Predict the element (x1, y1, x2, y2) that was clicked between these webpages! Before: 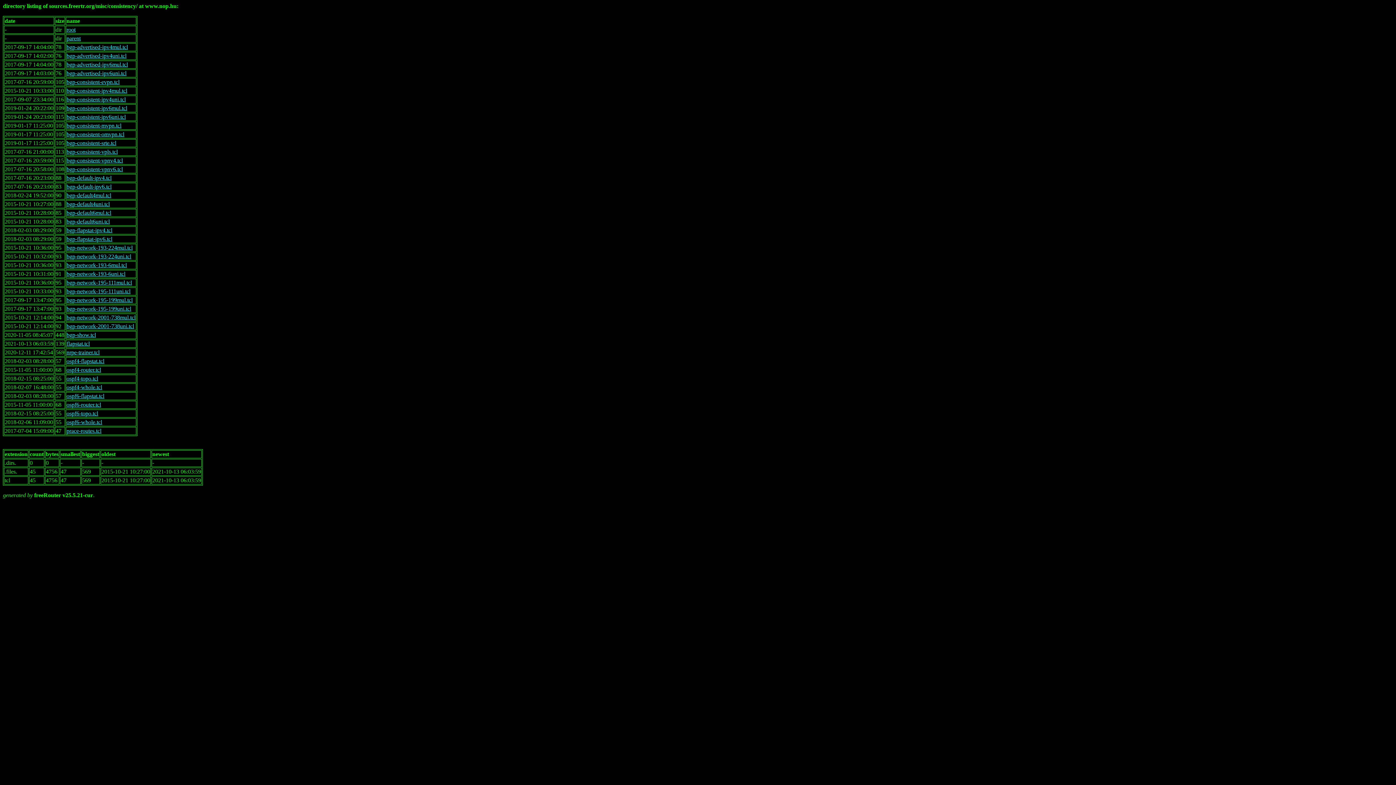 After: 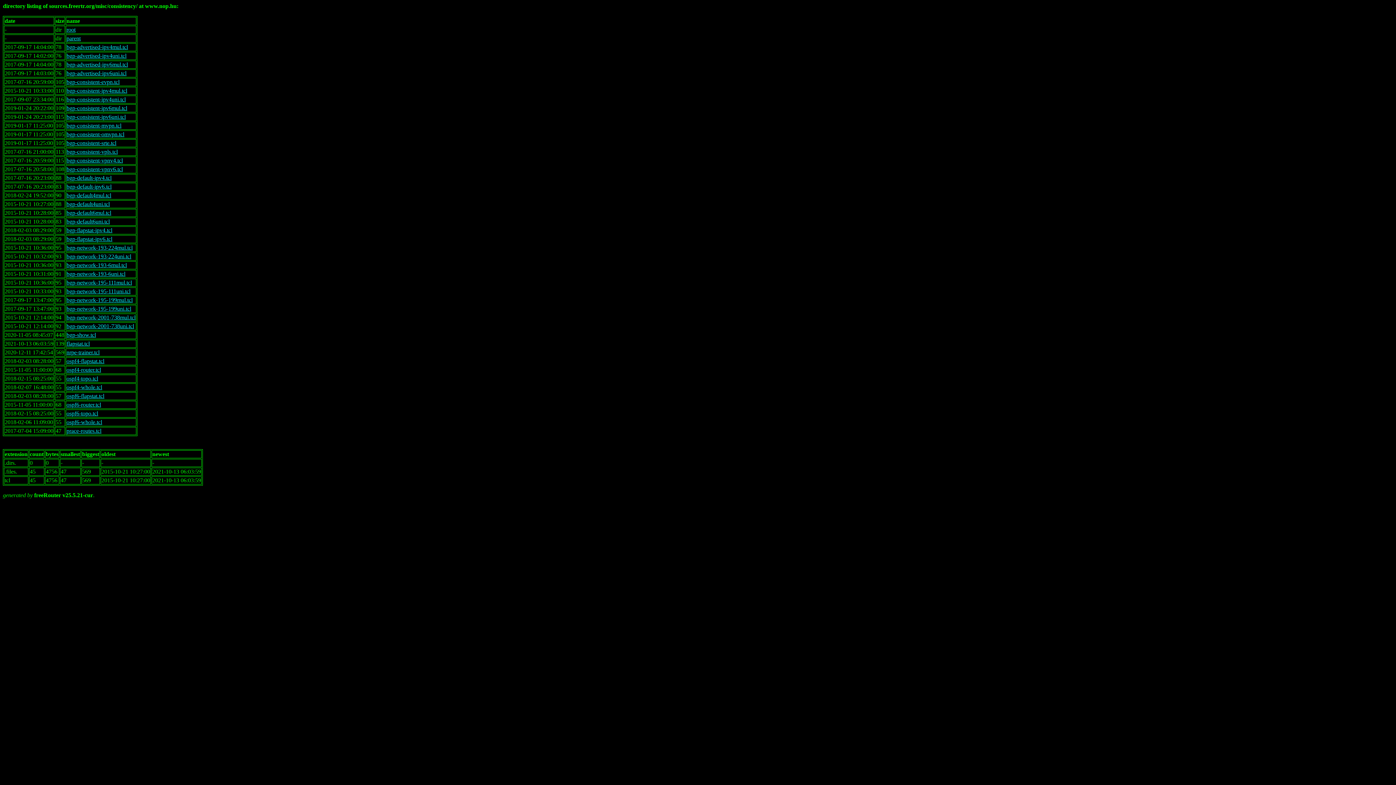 Action: bbox: (66, 253, 131, 259) label: bgp-network-193-224uni.tcl